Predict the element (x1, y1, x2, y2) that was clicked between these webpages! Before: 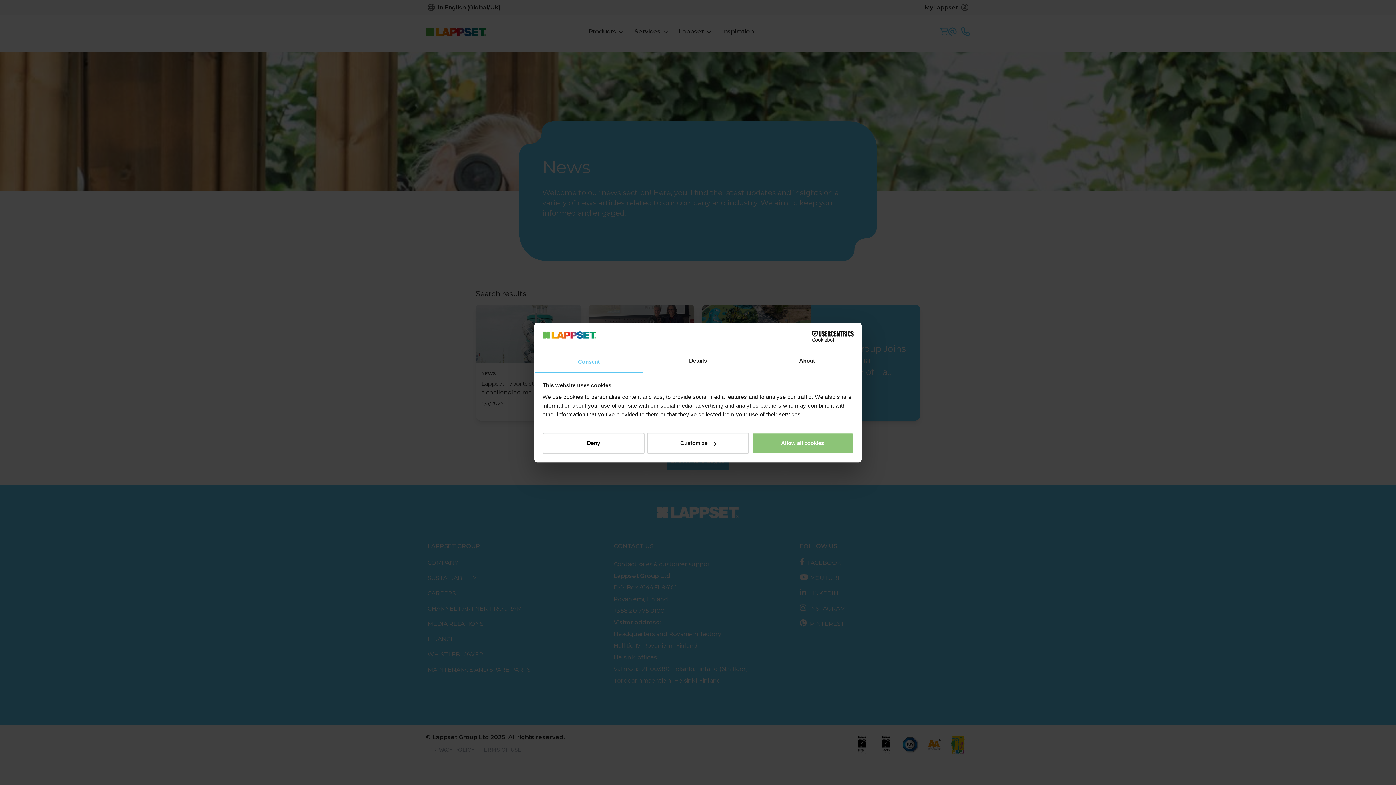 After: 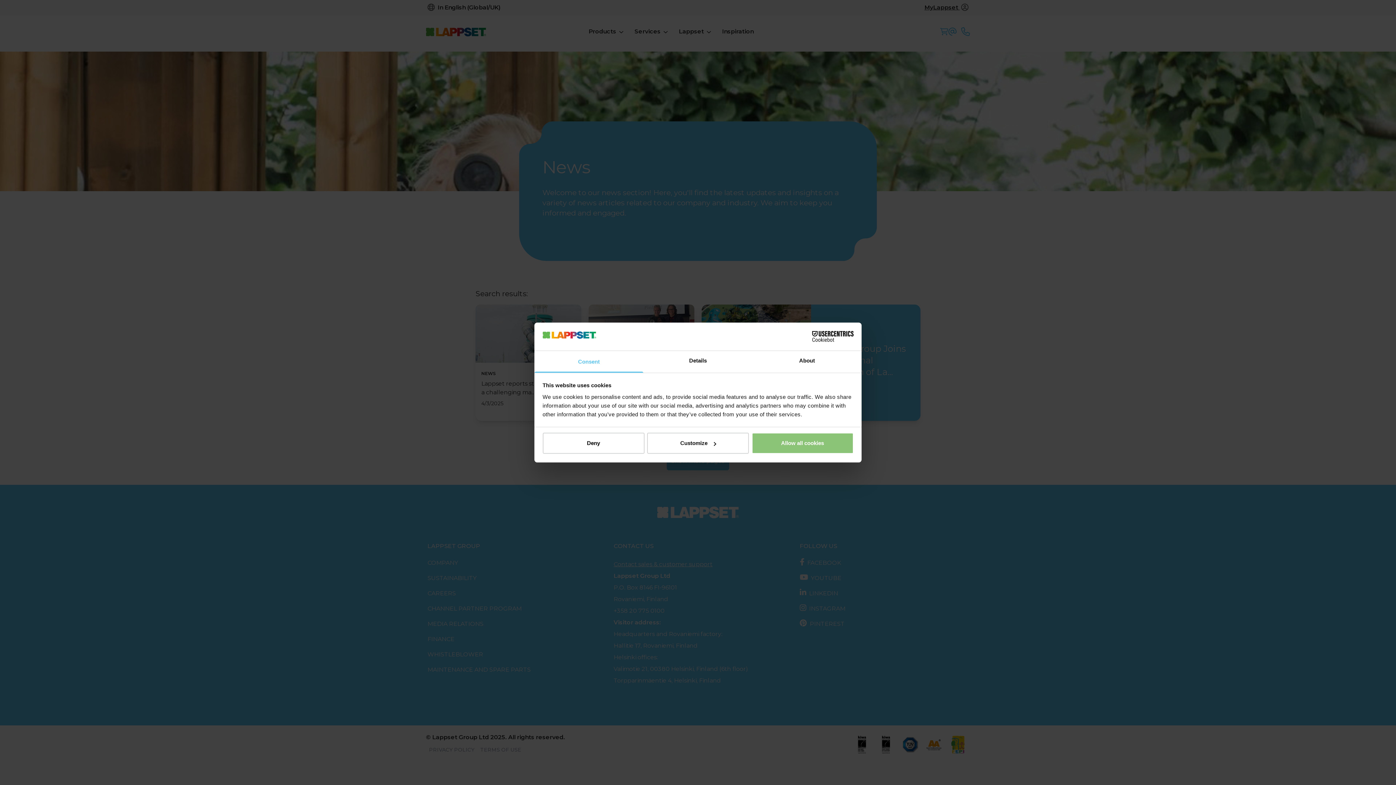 Action: bbox: (534, 351, 643, 372) label: Consent